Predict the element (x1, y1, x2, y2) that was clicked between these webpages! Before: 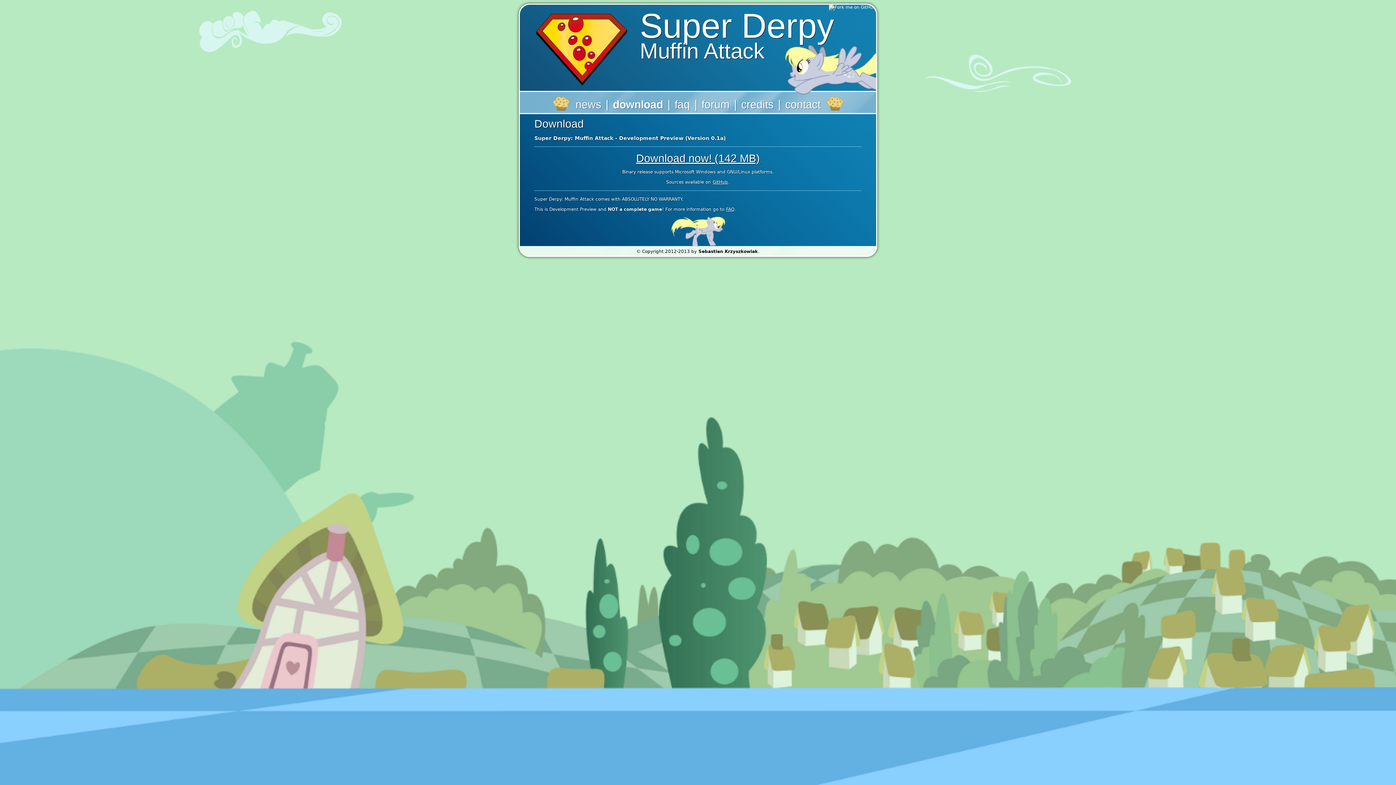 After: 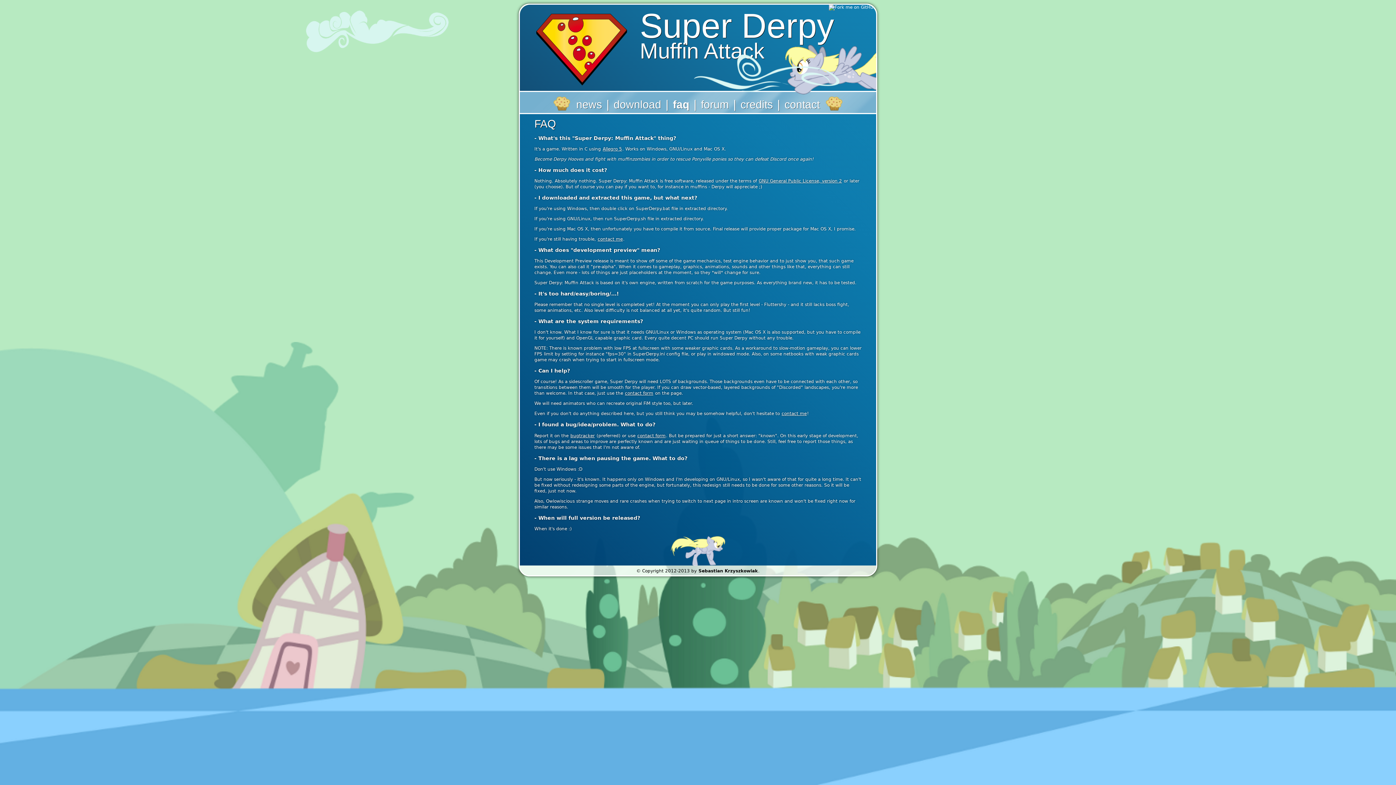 Action: label: faq bbox: (674, 98, 690, 111)